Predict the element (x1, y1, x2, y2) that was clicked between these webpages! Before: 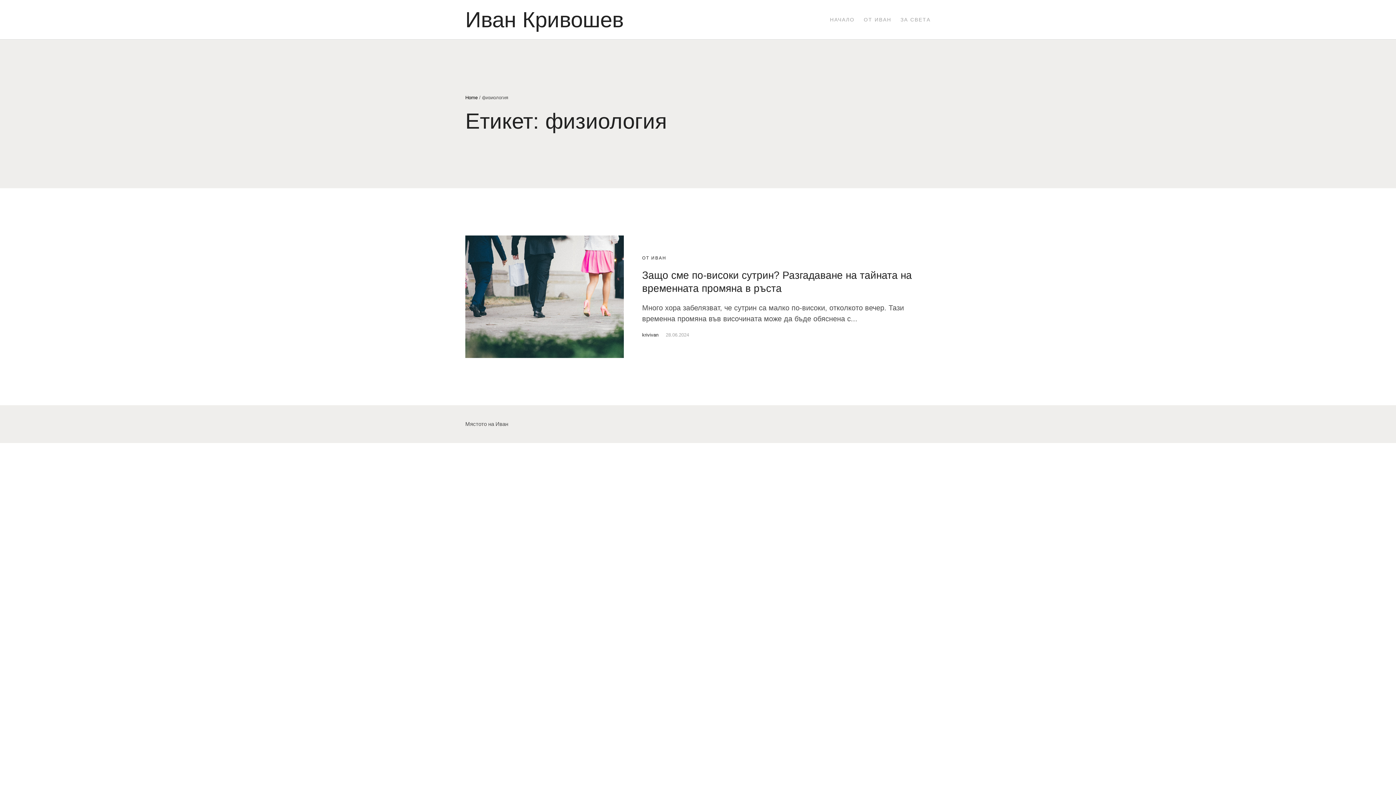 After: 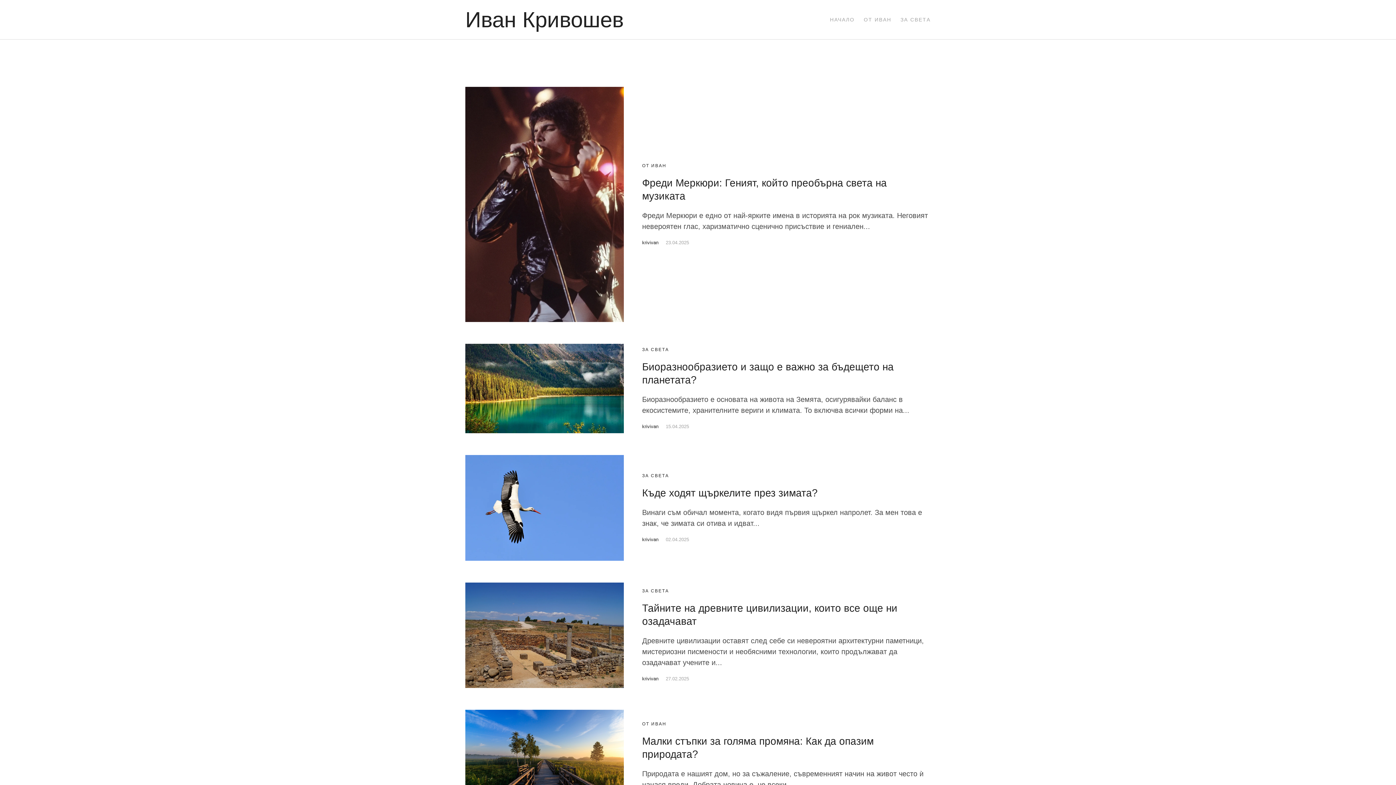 Action: bbox: (465, 7, 624, 32) label: Иван Кривошев